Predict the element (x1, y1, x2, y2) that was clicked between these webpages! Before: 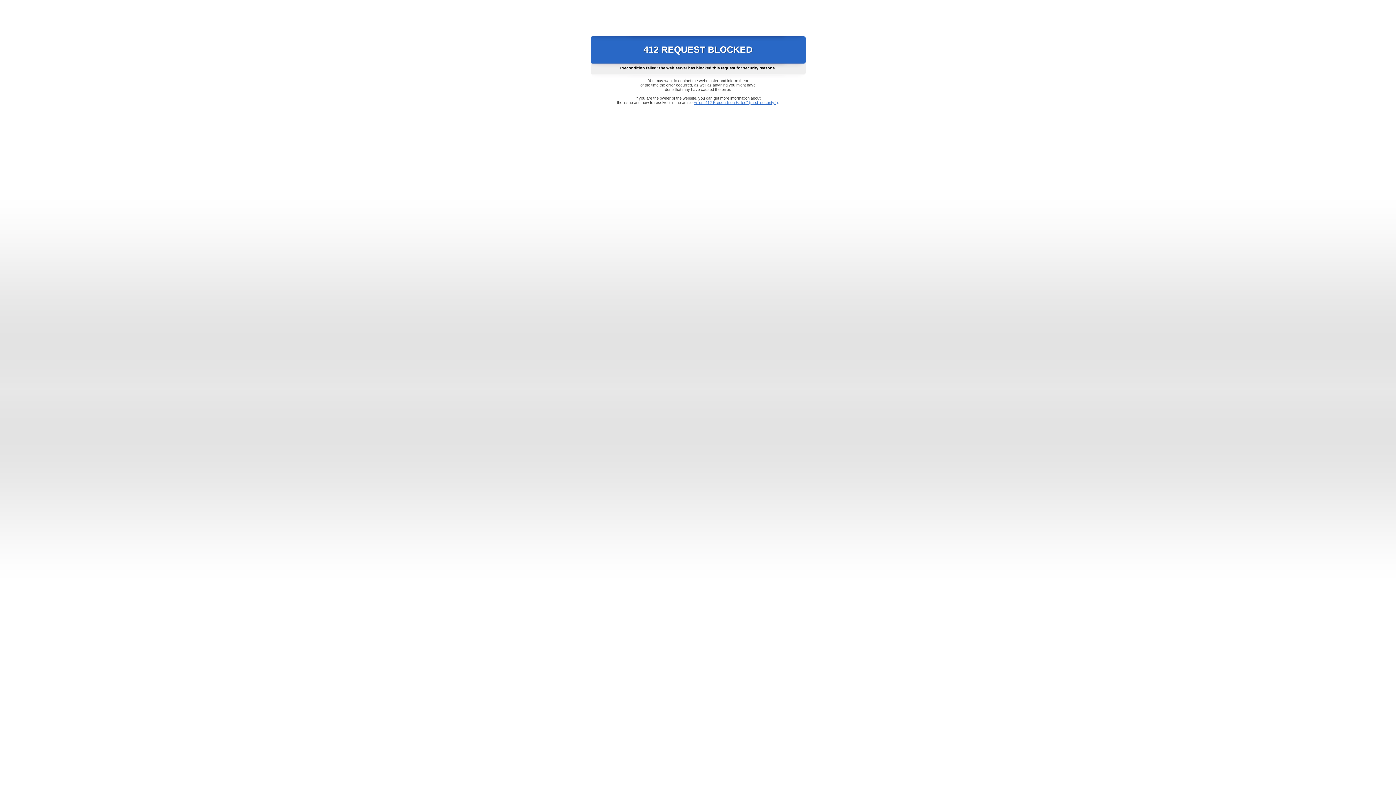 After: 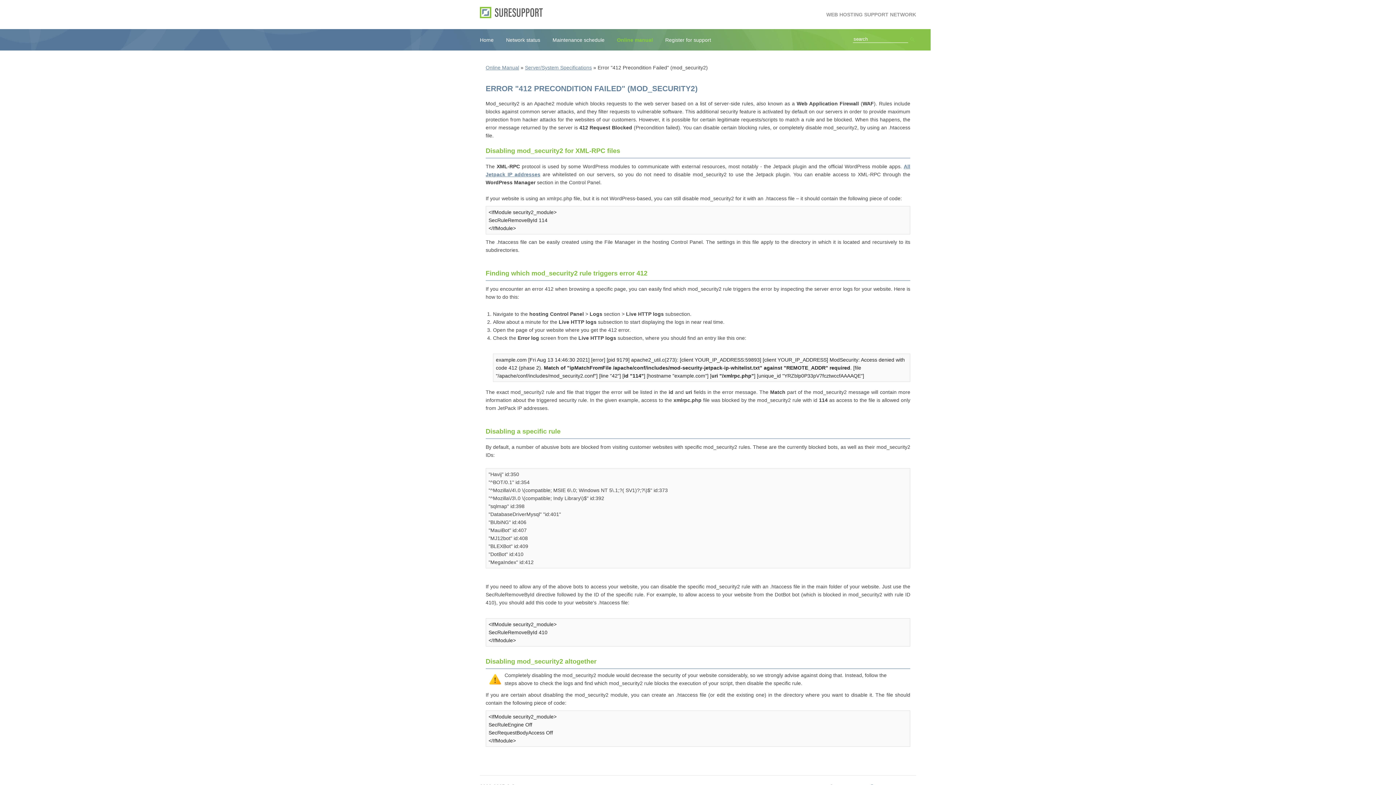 Action: bbox: (693, 100, 778, 104) label: Error "412 Precondition Failed" (mod_security2)